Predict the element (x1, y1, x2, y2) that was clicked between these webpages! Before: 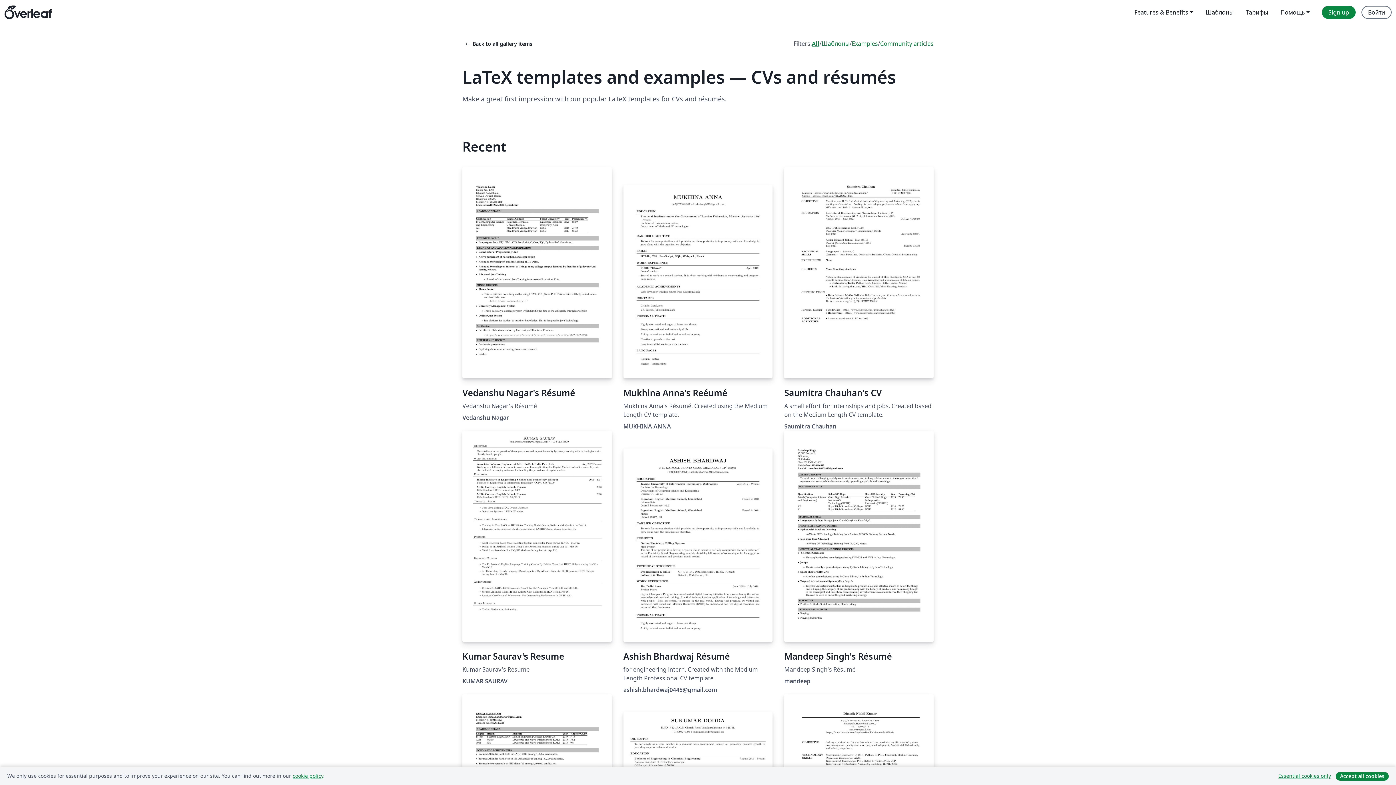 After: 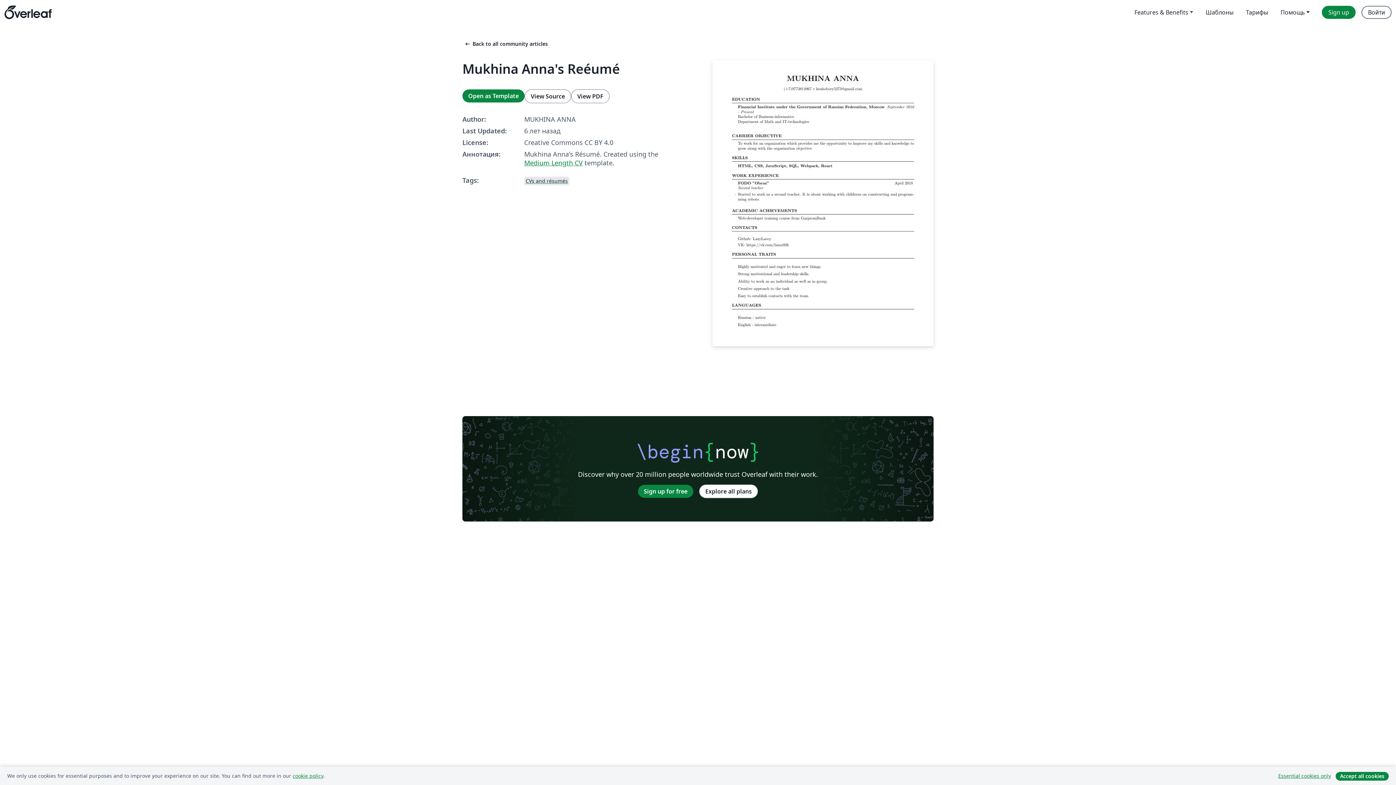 Action: bbox: (623, 185, 772, 398) label: Mukhina Anna's Reéumé